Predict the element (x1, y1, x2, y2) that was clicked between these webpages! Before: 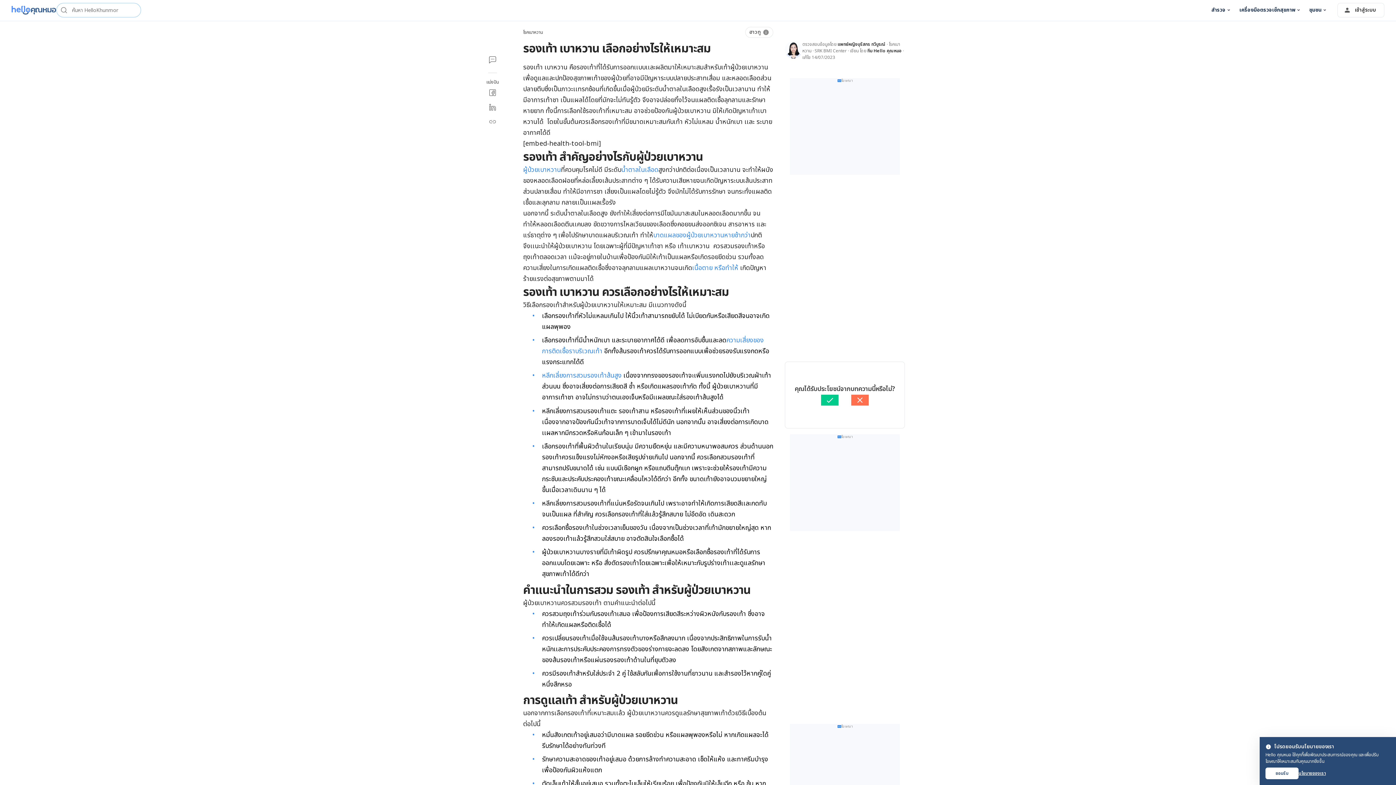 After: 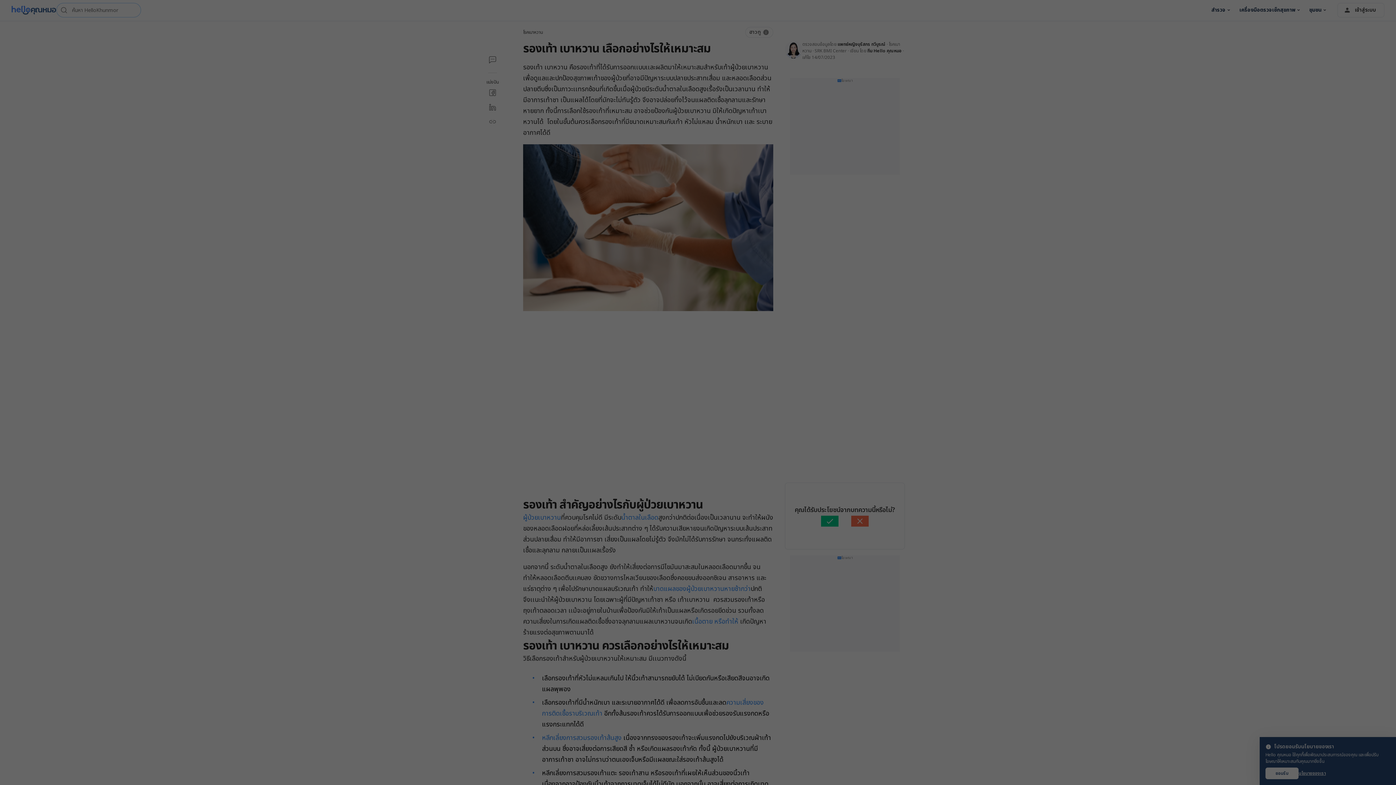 Action: bbox: (485, 85, 500, 100)